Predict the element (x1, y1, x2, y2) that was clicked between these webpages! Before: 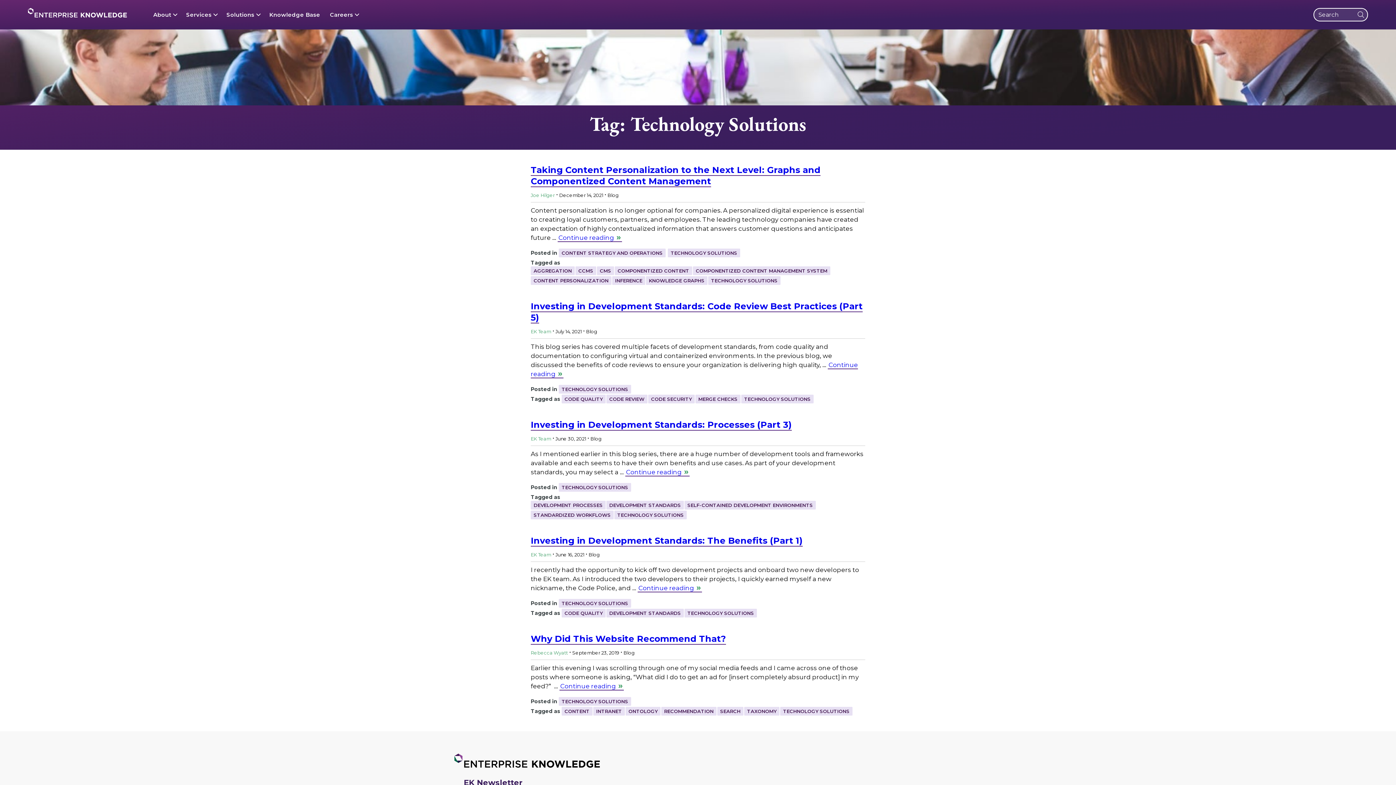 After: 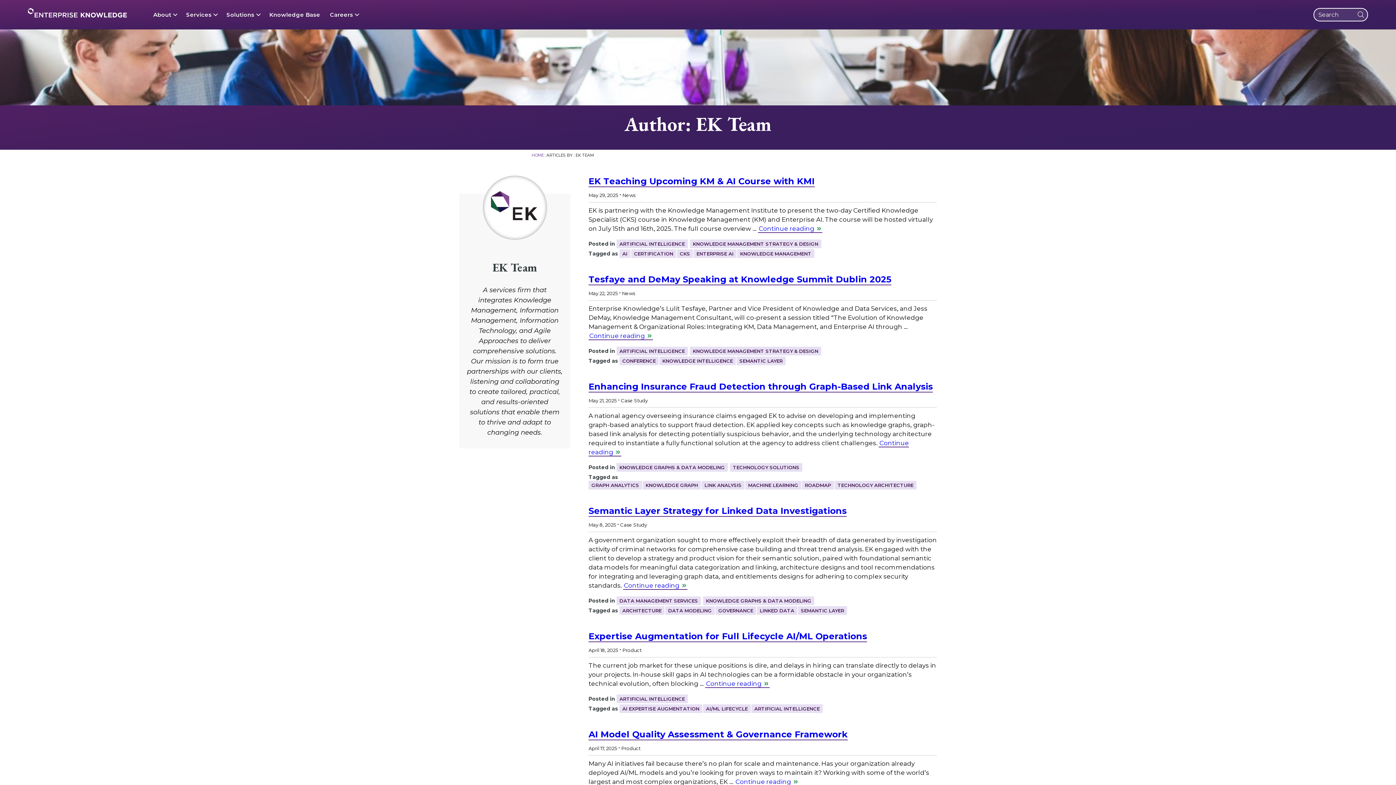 Action: label: EK Team bbox: (530, 551, 551, 557)